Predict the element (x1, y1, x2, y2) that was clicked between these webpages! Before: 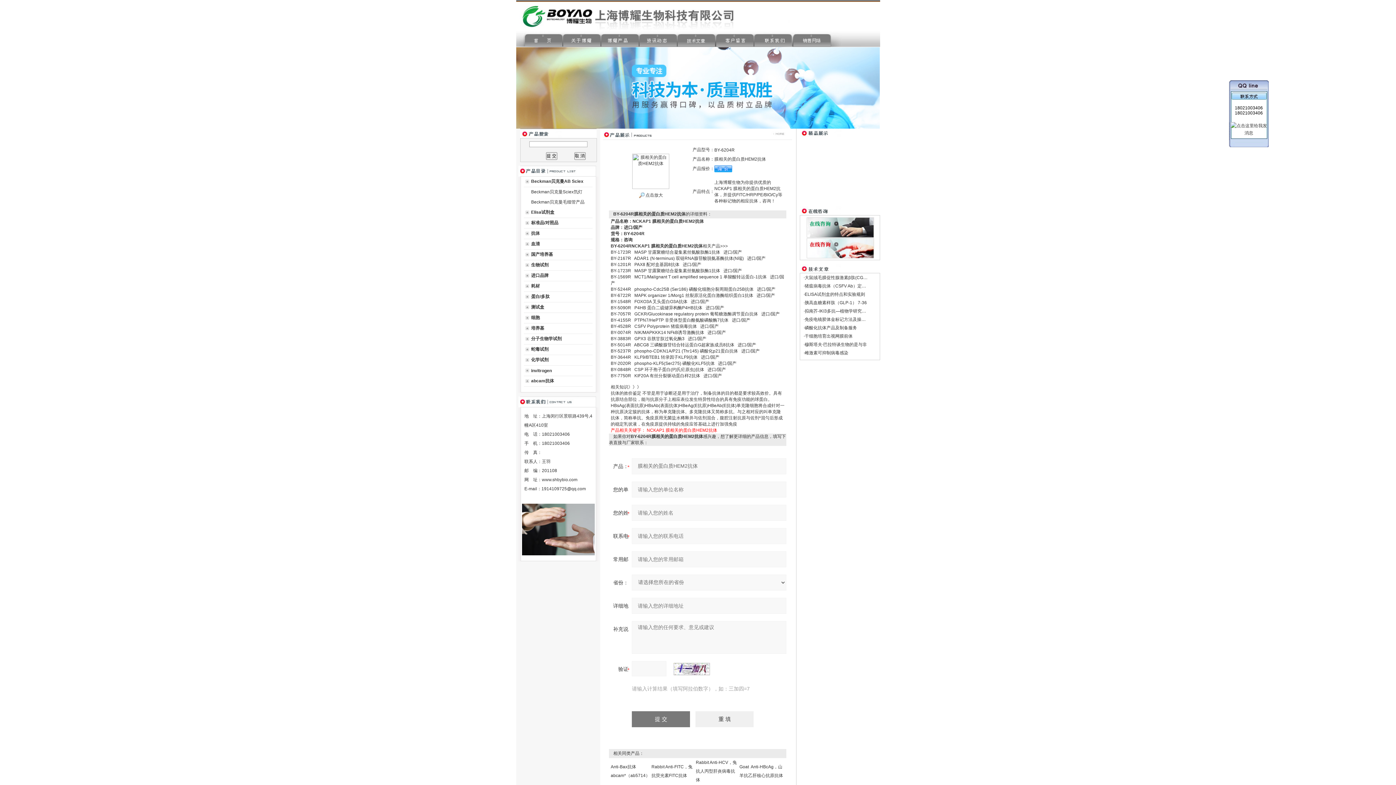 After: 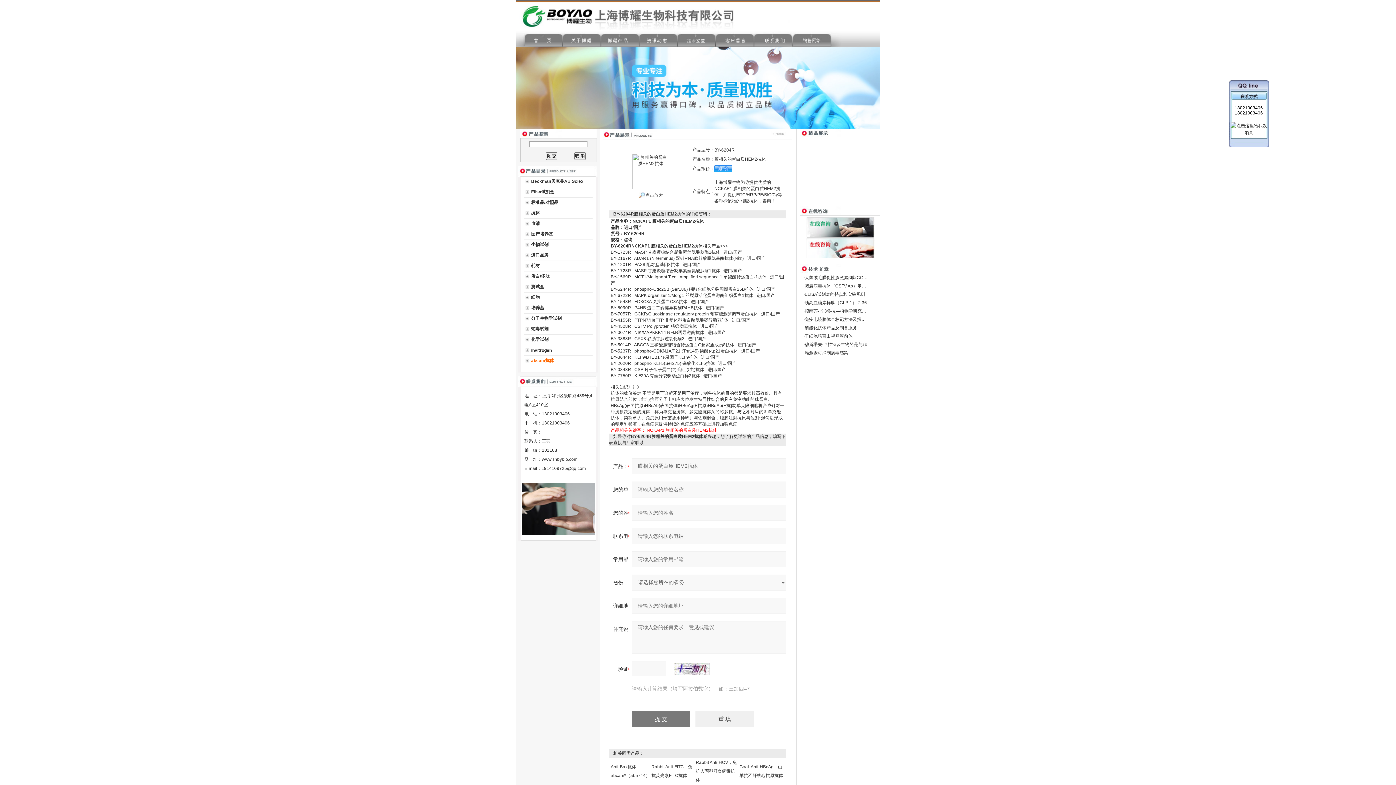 Action: label: abcam抗体 bbox: (531, 378, 554, 383)